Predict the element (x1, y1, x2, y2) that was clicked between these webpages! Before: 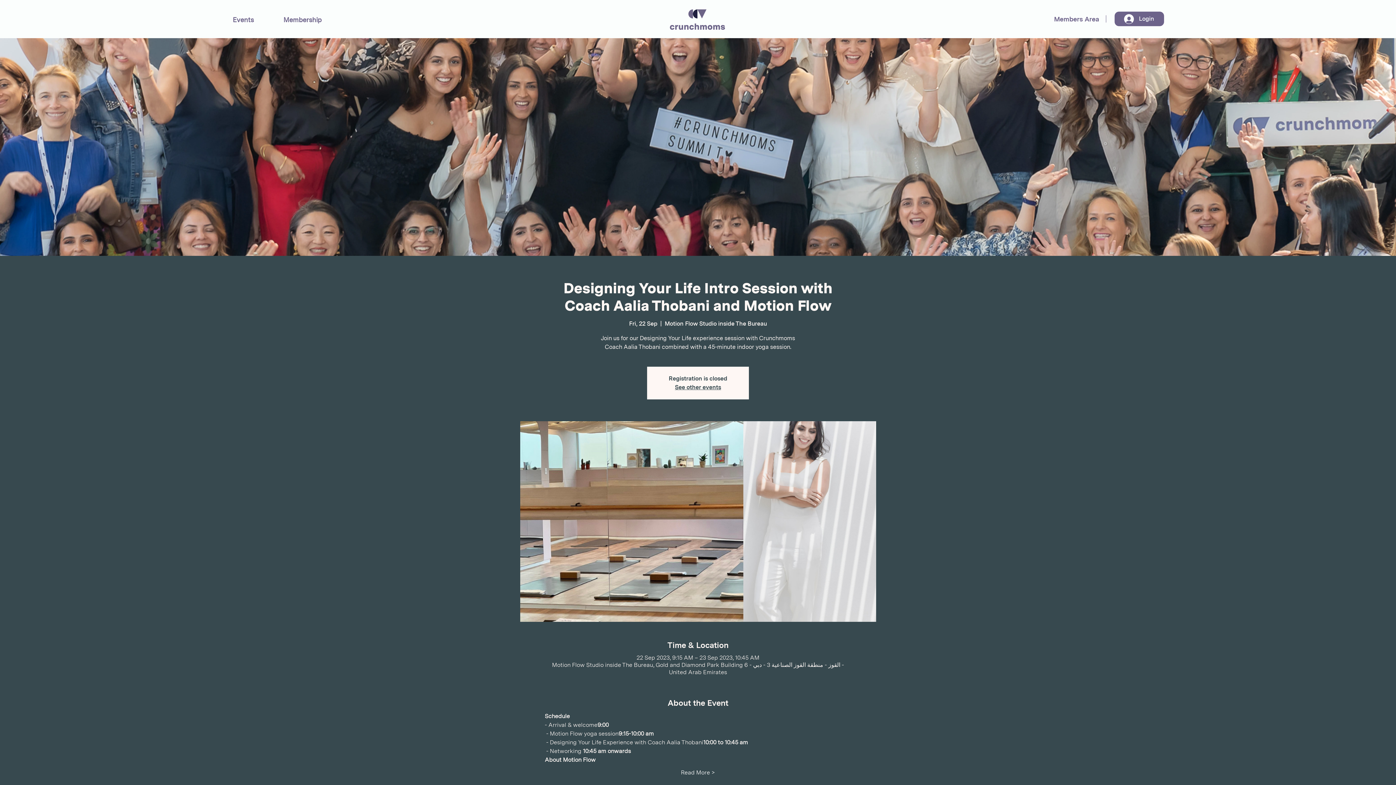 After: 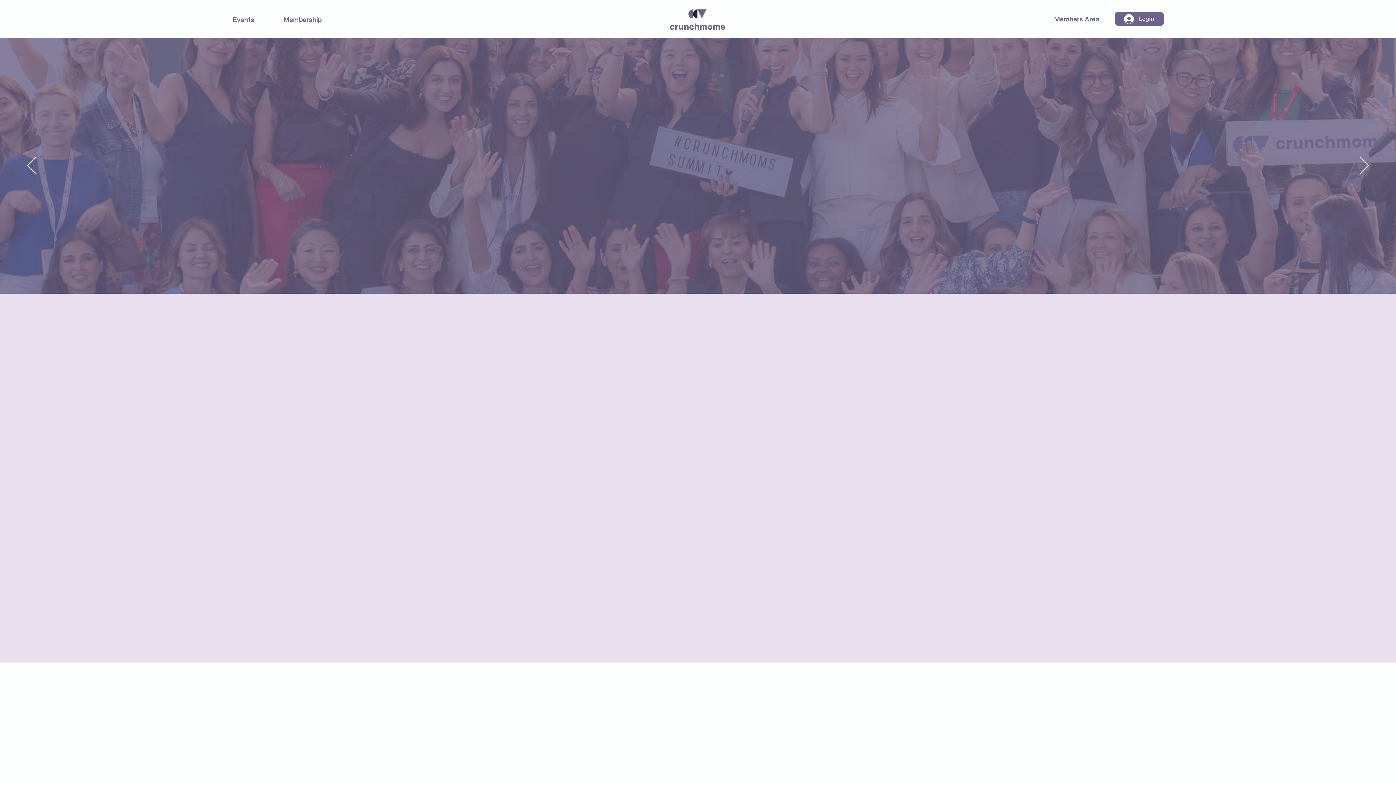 Action: bbox: (658, 7, 736, 30)